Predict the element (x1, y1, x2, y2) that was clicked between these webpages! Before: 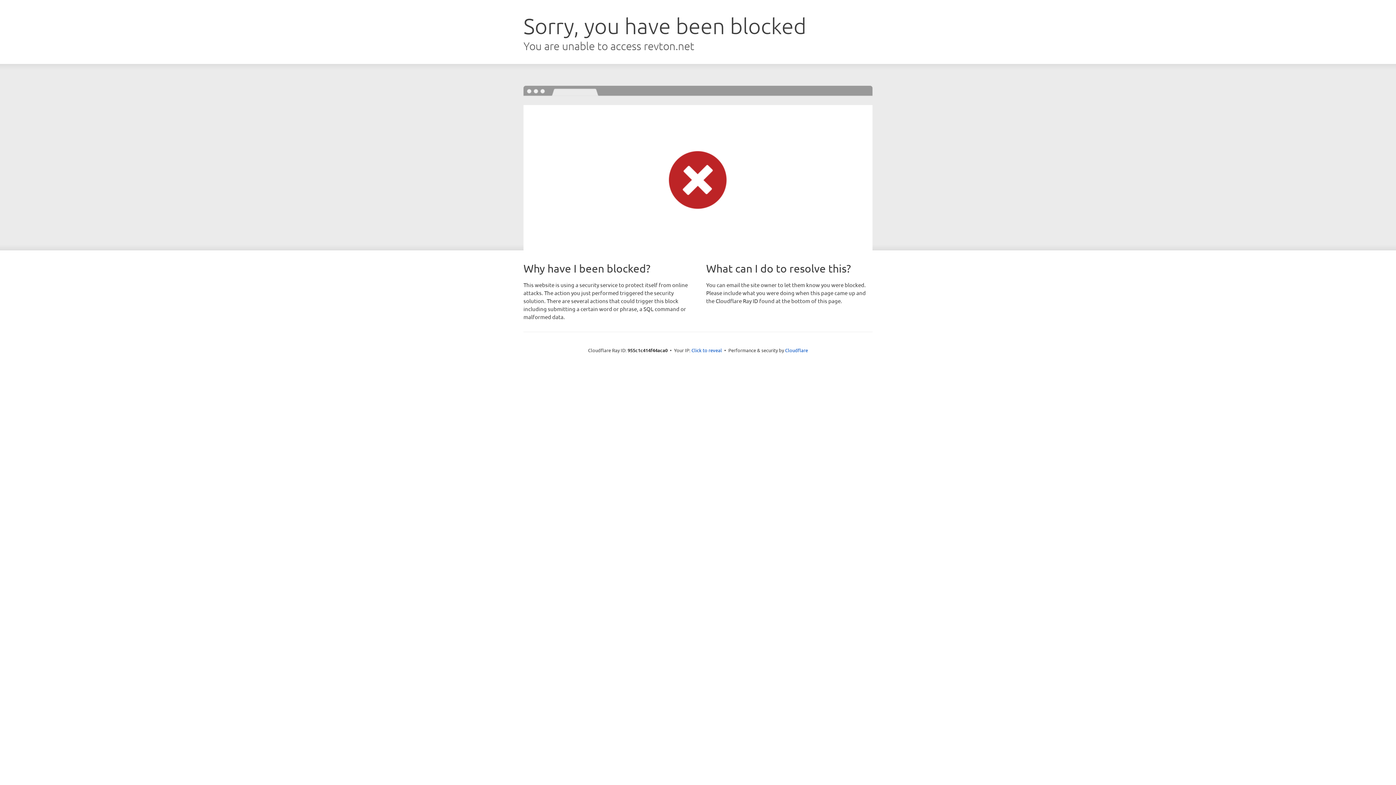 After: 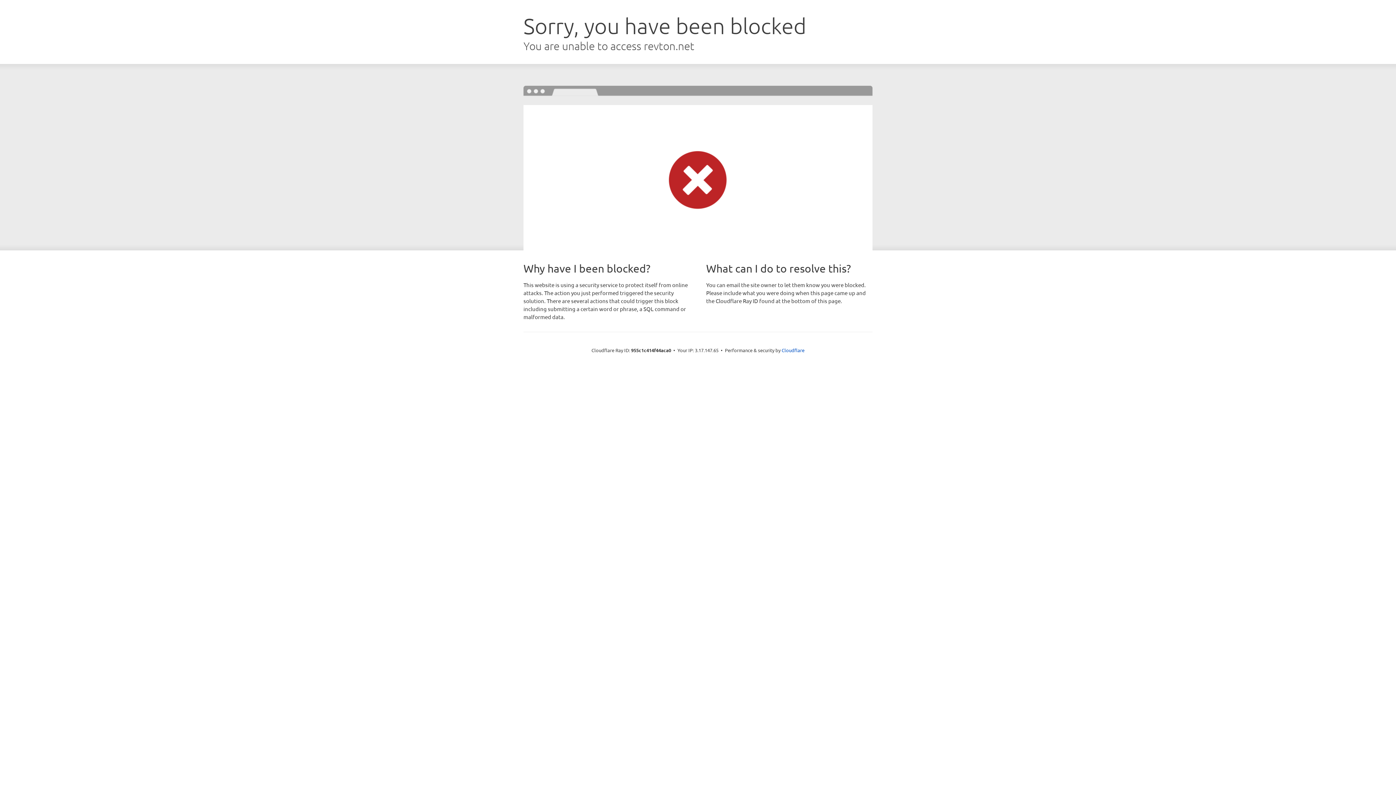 Action: bbox: (691, 346, 722, 353) label: Click to reveal